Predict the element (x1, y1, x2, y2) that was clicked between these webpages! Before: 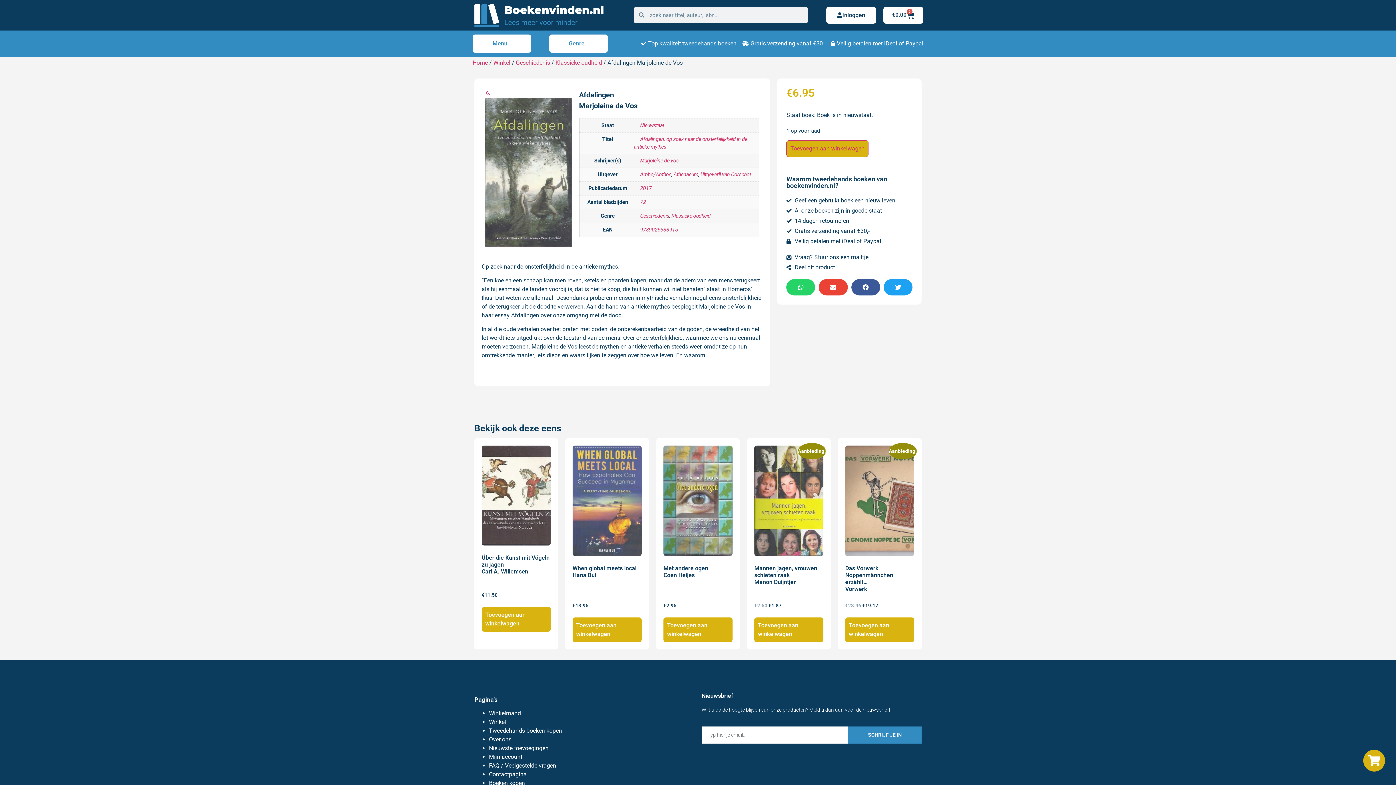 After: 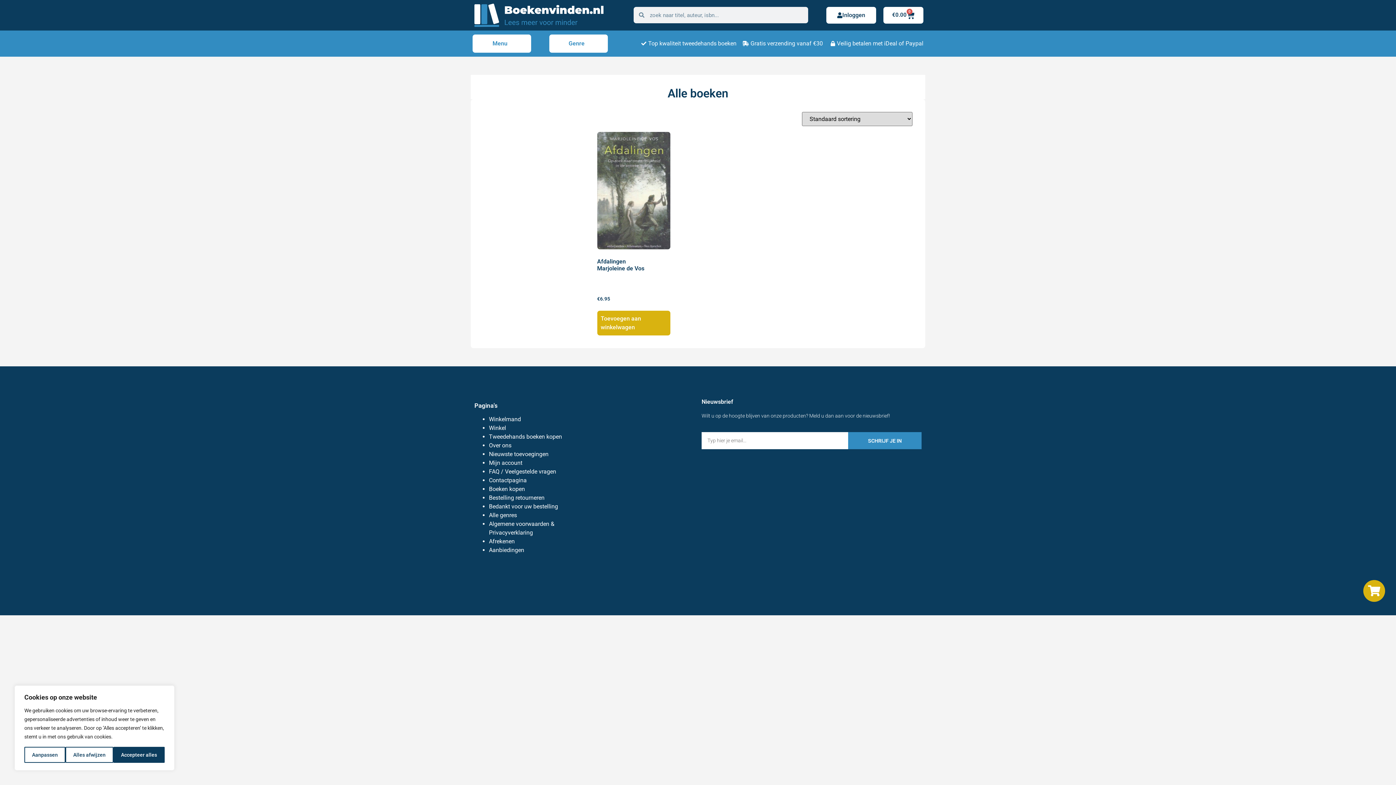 Action: label: 9789026338915 bbox: (640, 226, 678, 233)